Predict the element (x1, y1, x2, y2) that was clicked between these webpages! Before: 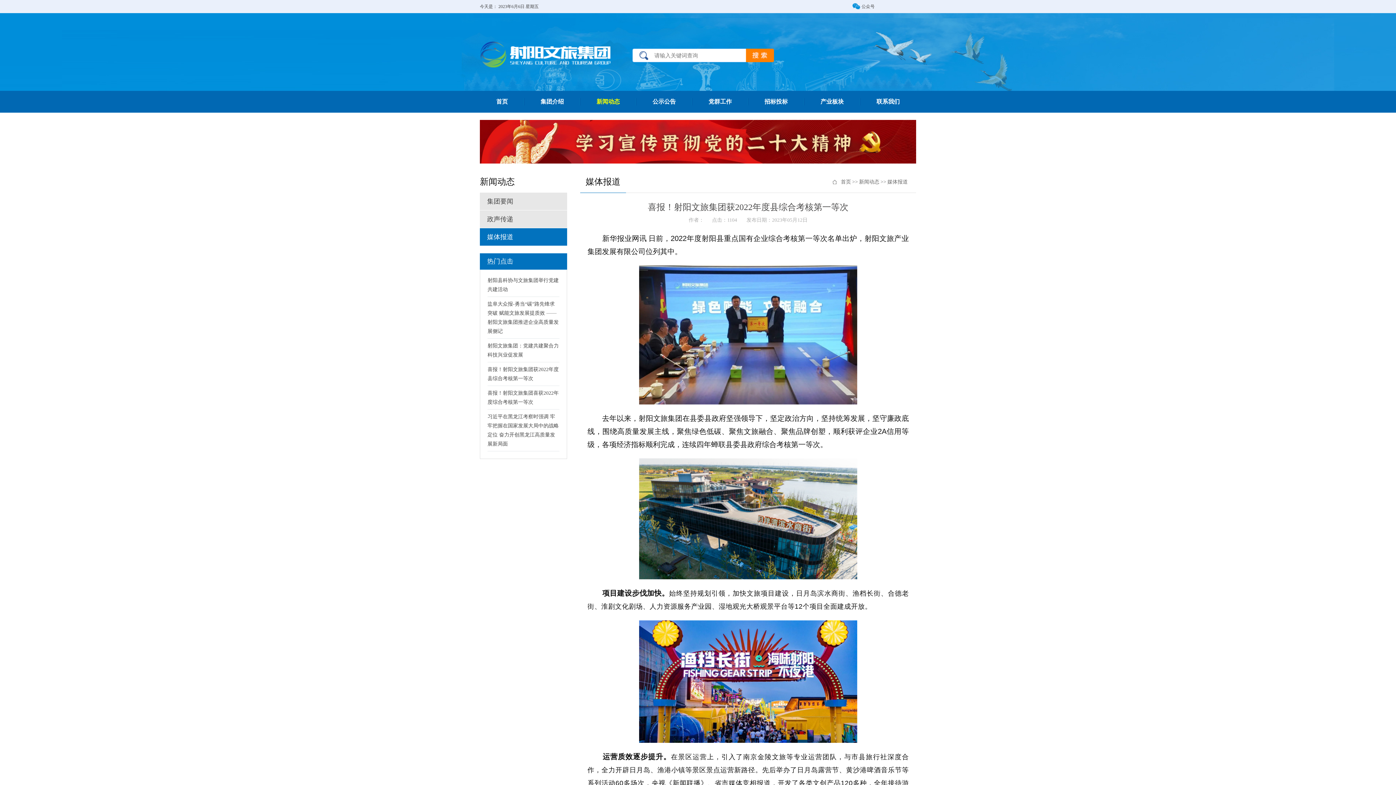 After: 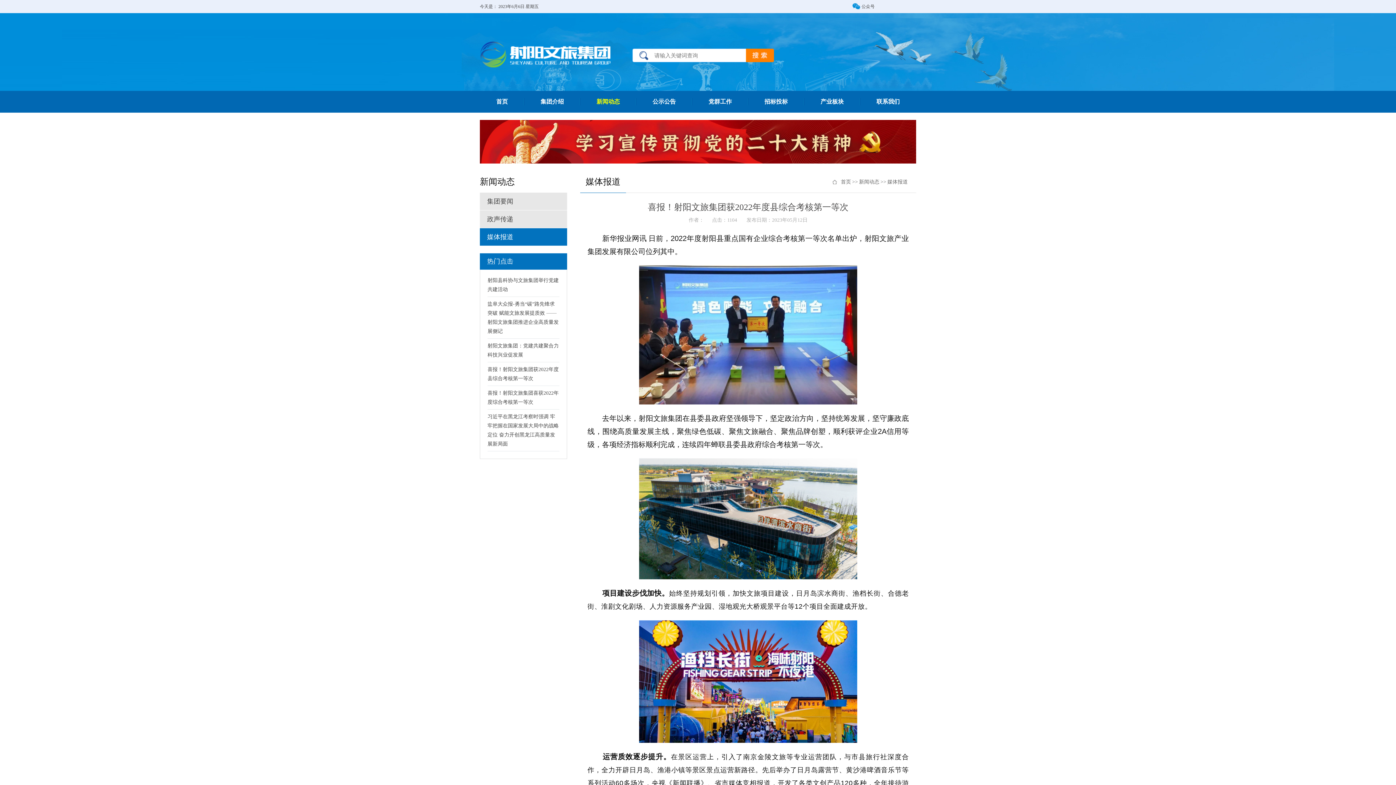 Action: bbox: (746, 48, 774, 62)